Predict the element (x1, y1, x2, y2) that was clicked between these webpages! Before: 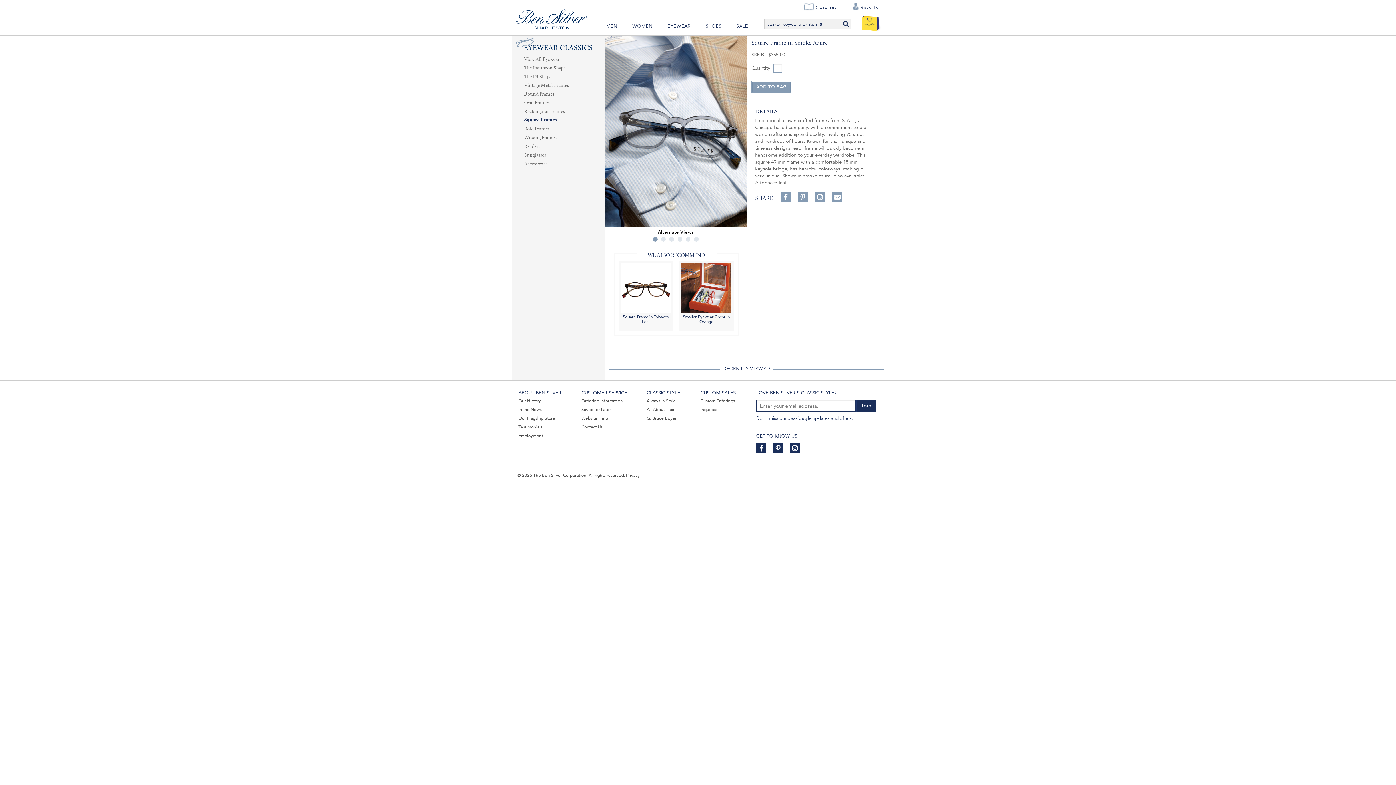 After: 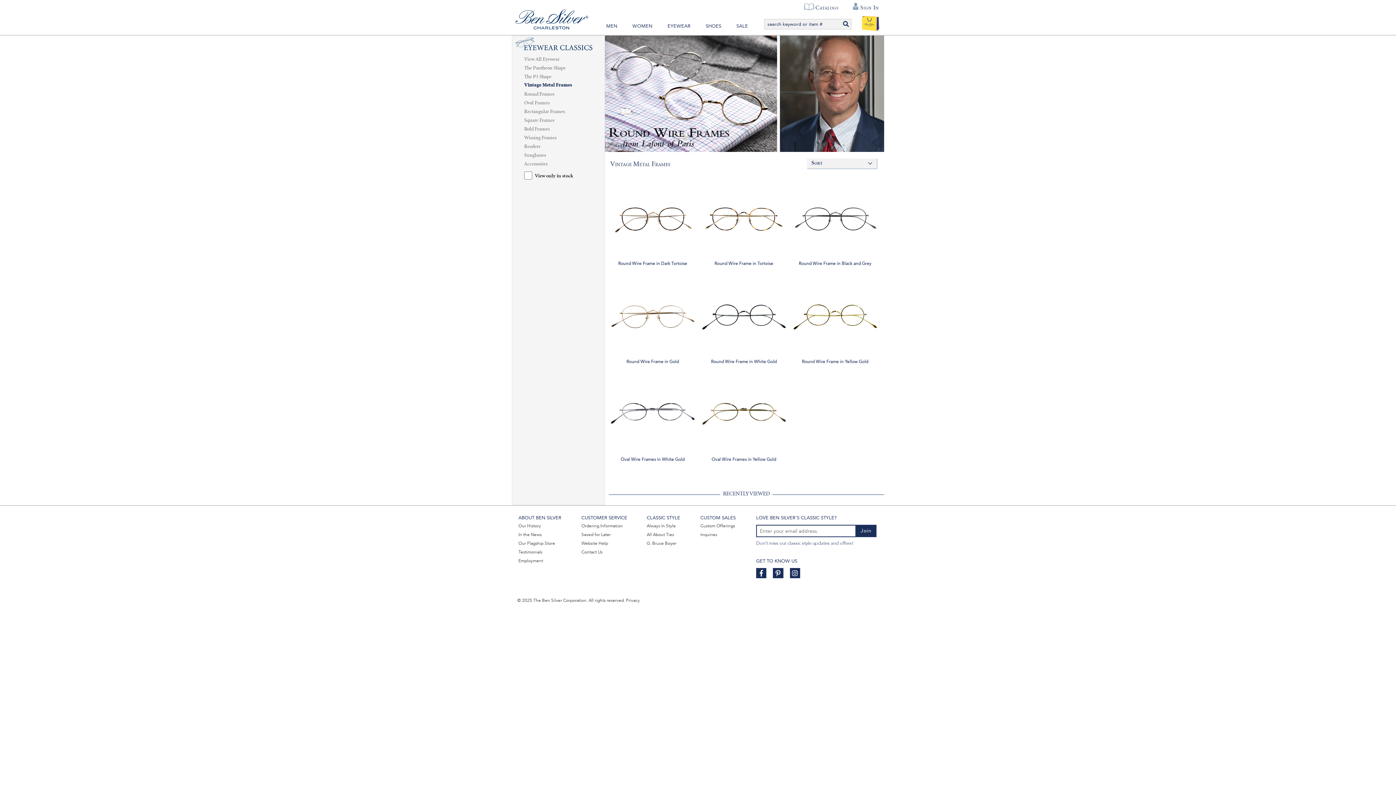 Action: label: Vintage Metal Frames bbox: (519, 81, 597, 89)